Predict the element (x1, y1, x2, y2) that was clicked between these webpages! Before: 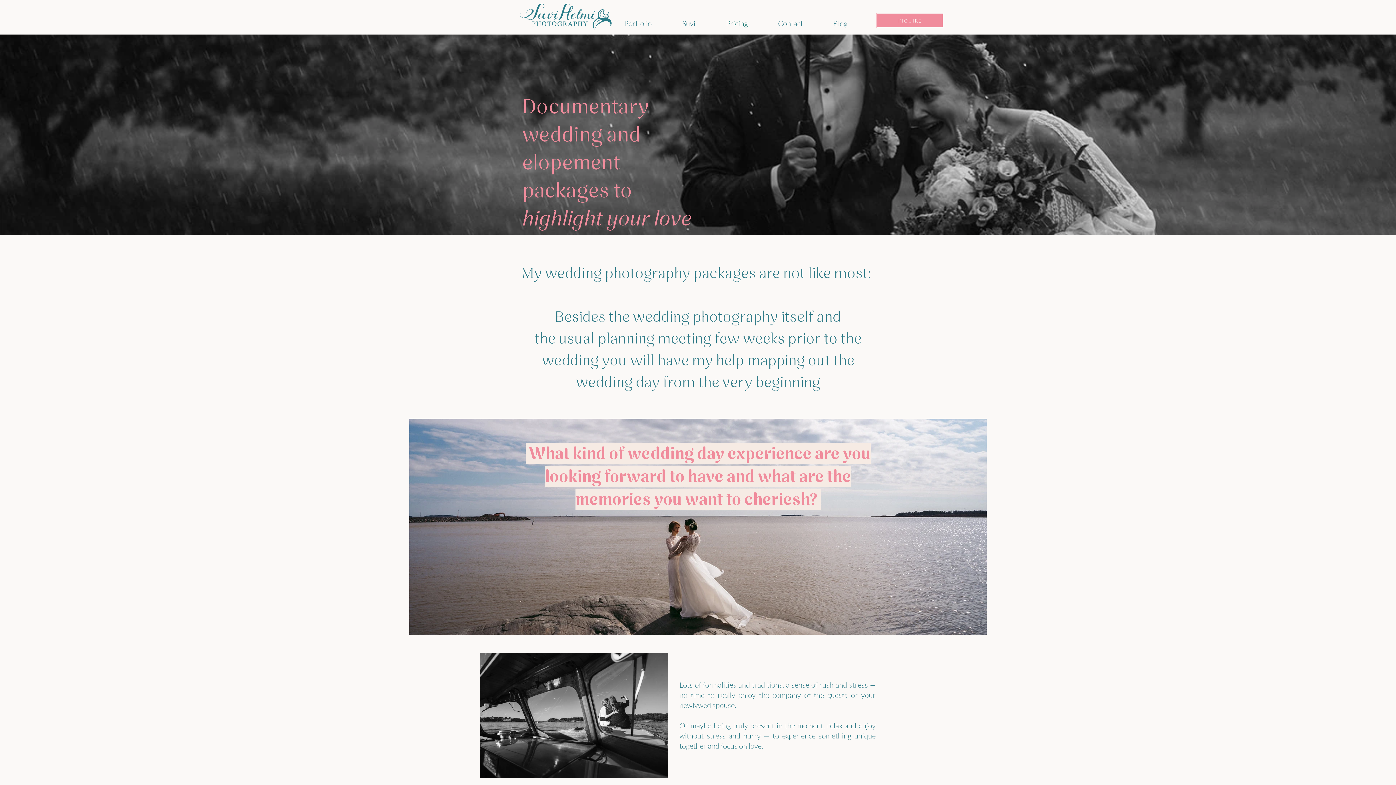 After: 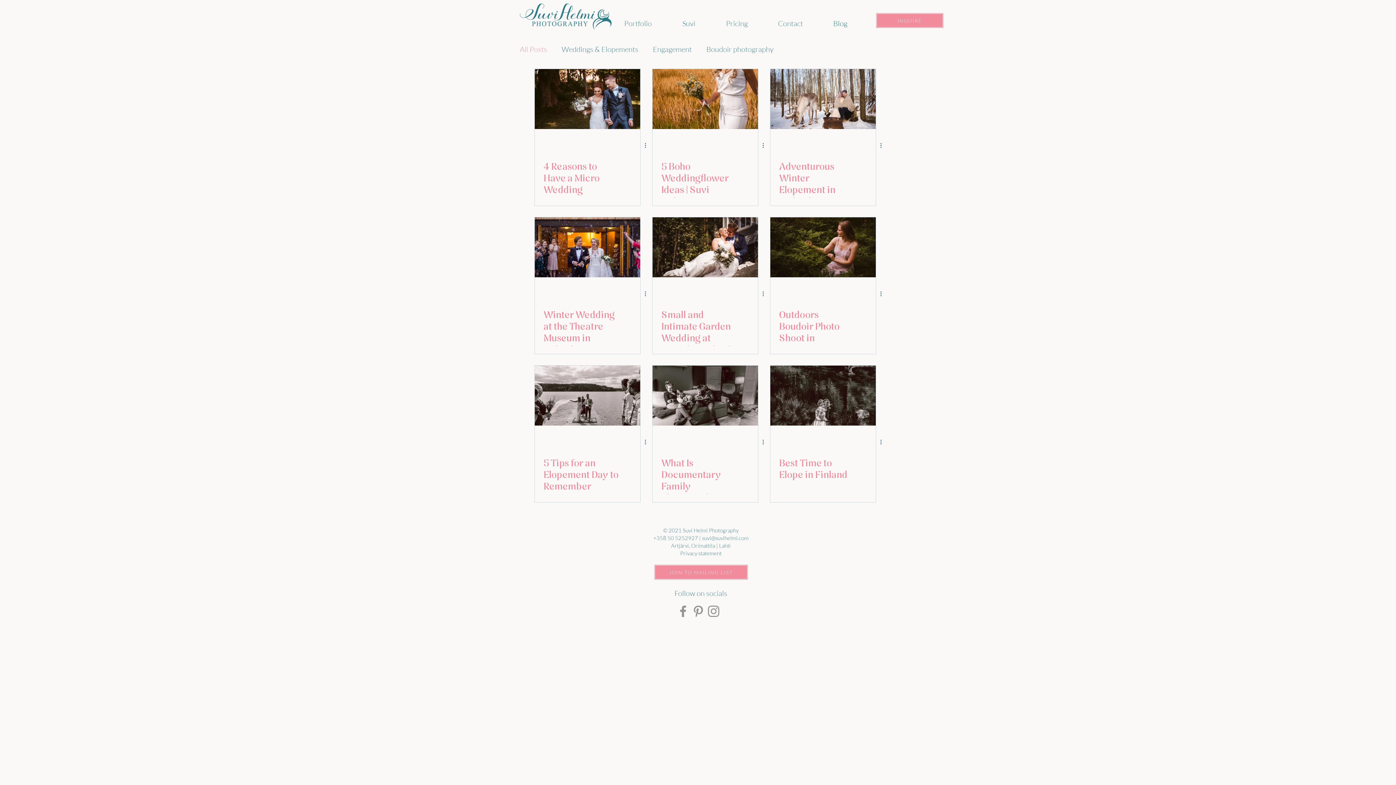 Action: bbox: (829, 17, 874, 29) label: Blog